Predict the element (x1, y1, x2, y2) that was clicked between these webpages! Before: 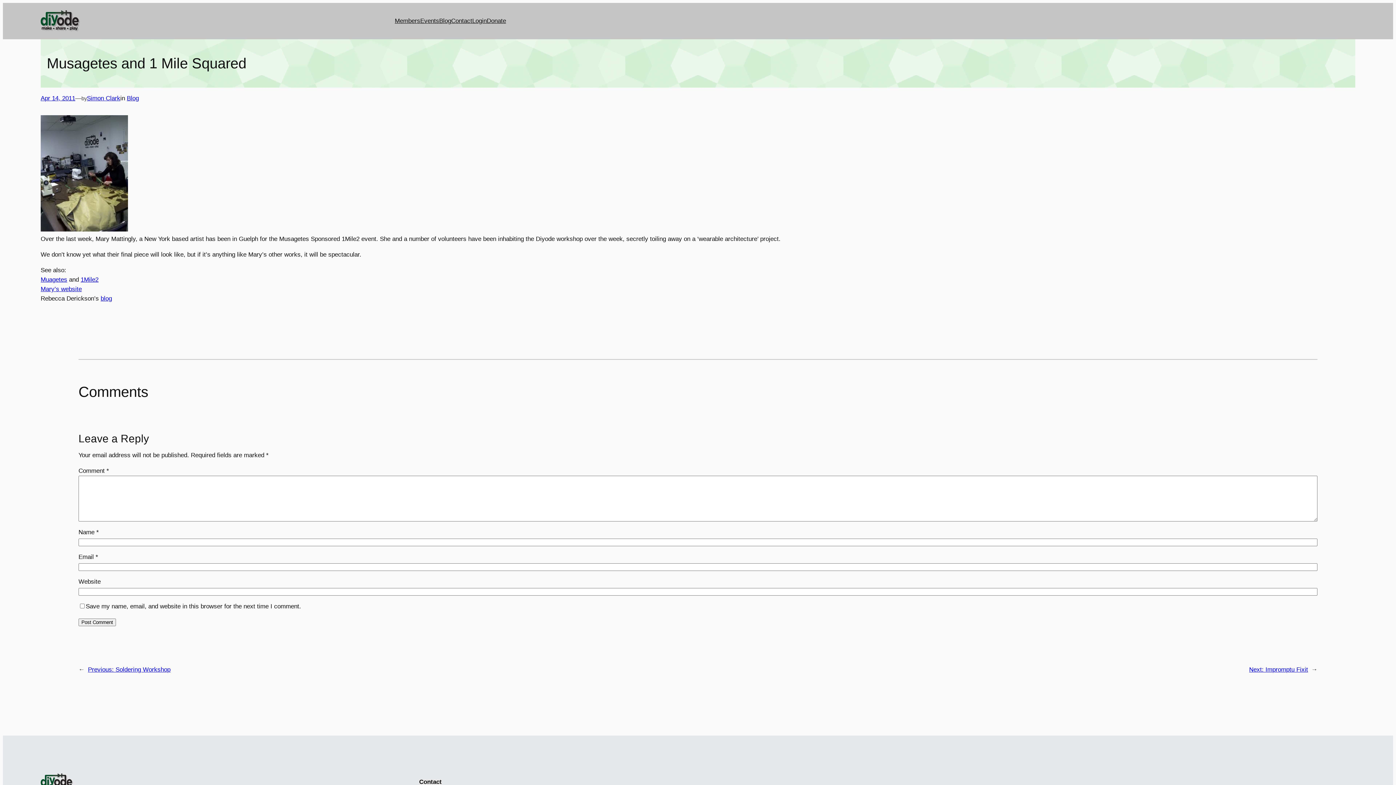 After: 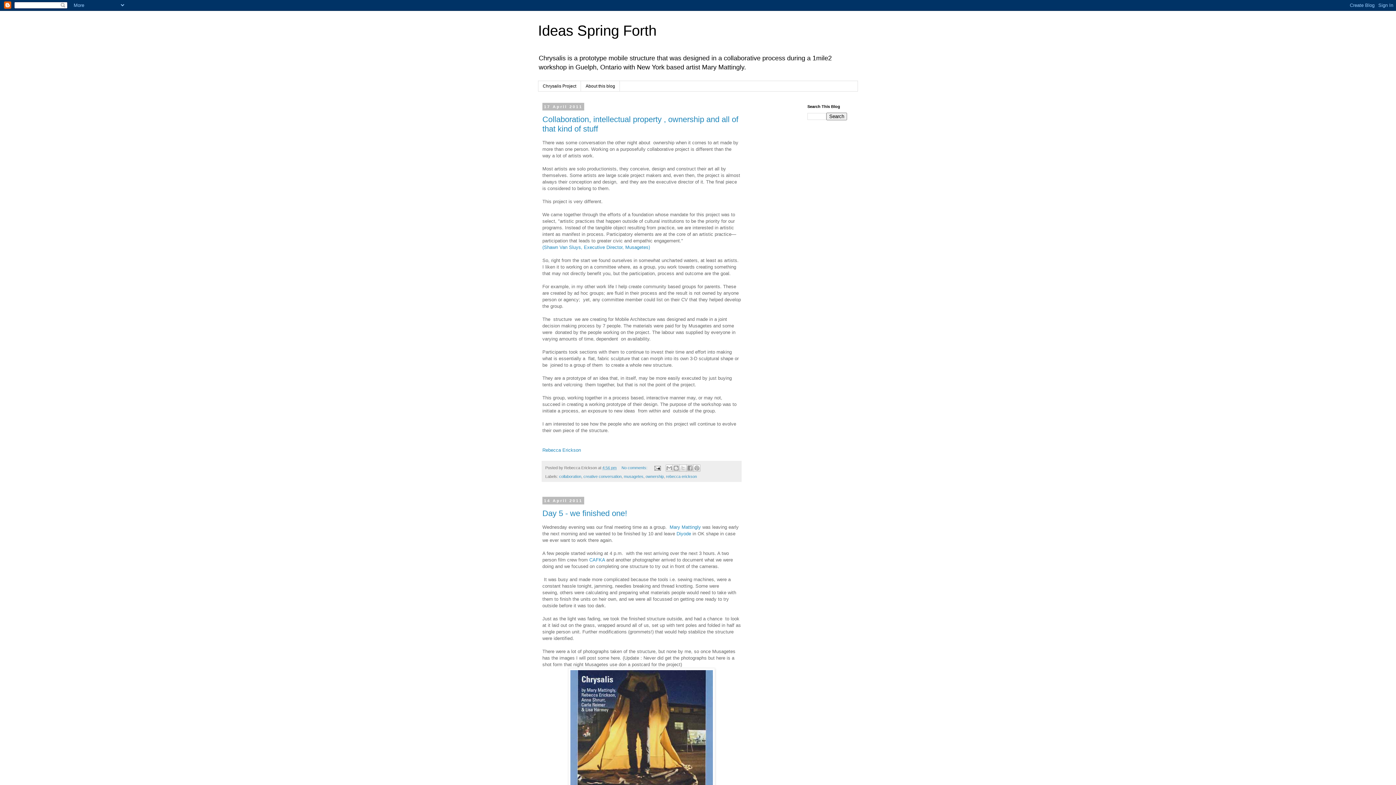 Action: label: blog bbox: (100, 295, 112, 302)